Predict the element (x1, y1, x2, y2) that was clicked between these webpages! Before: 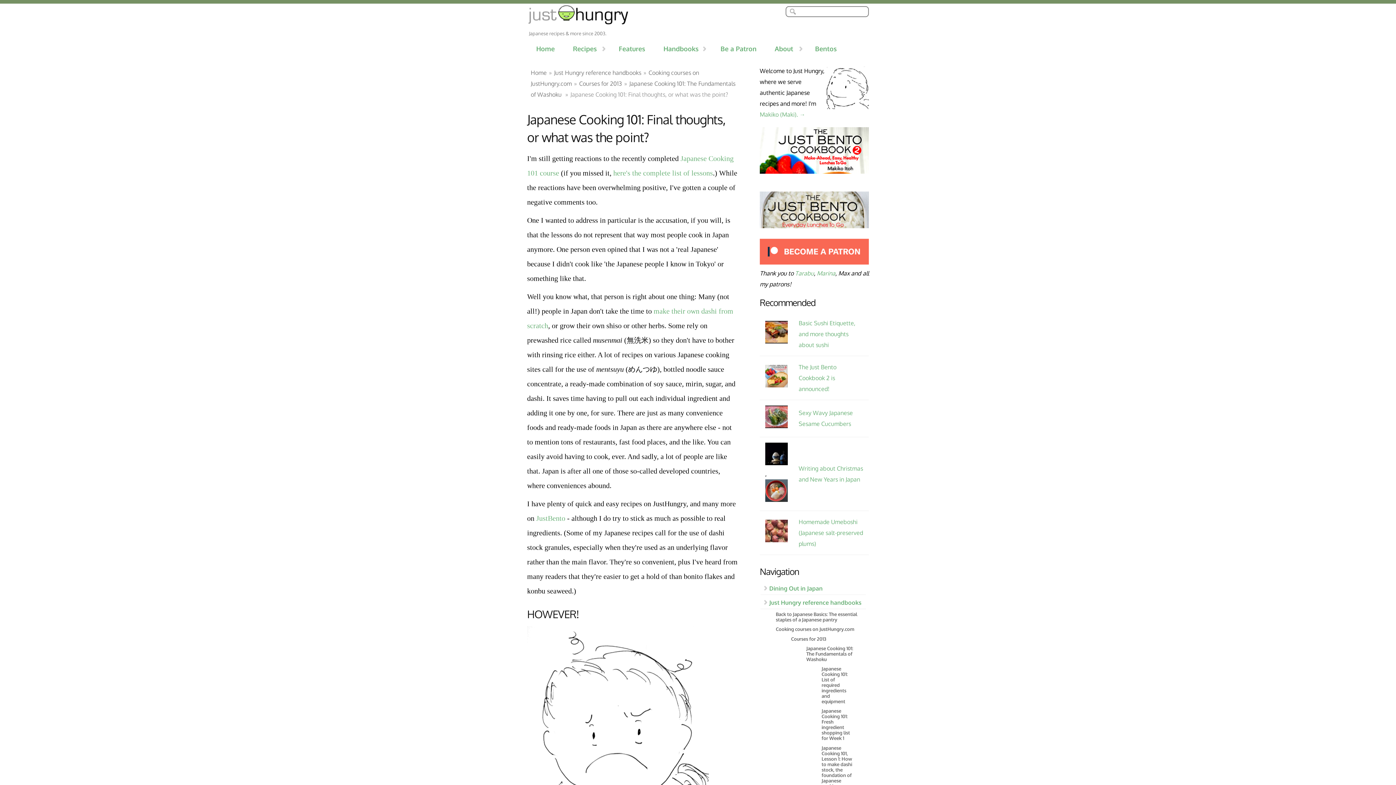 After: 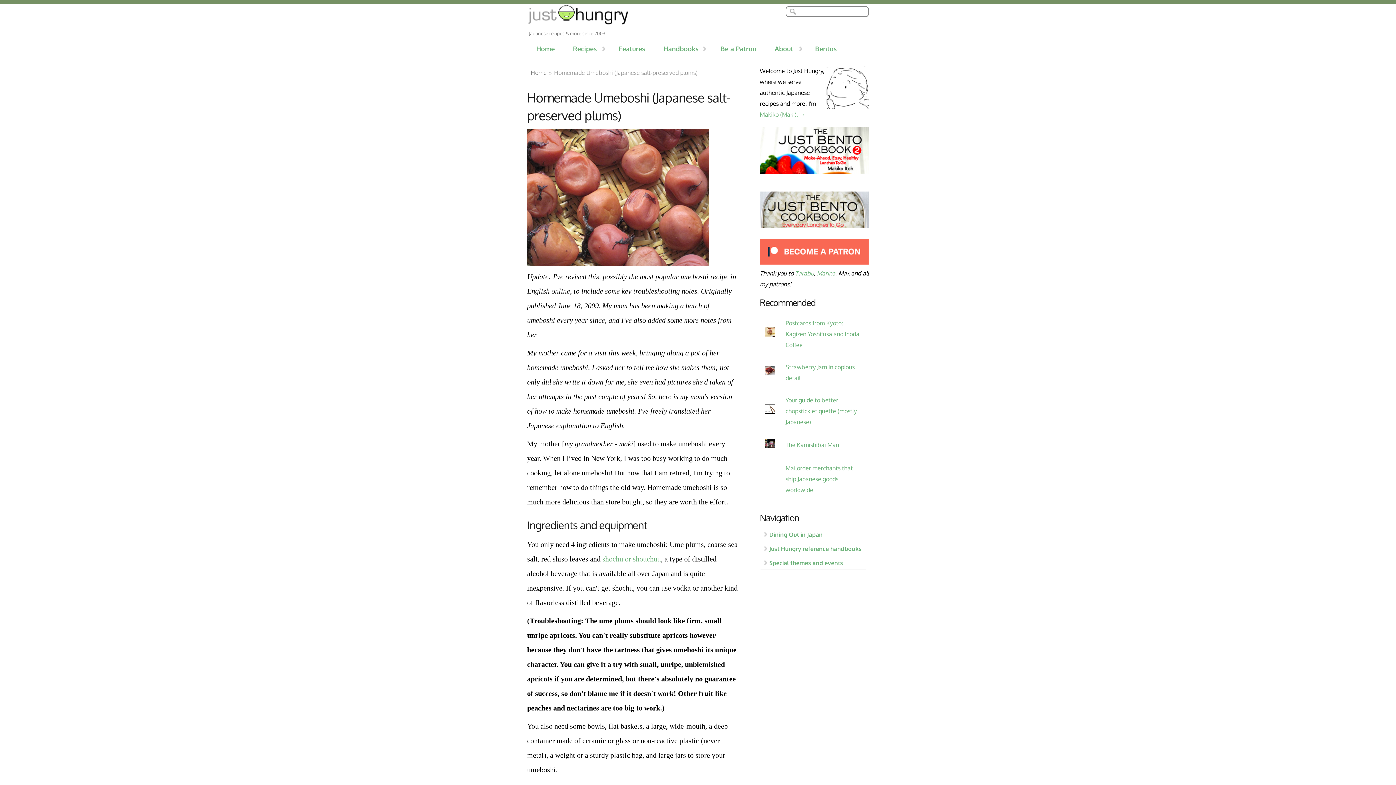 Action: bbox: (765, 536, 788, 543)